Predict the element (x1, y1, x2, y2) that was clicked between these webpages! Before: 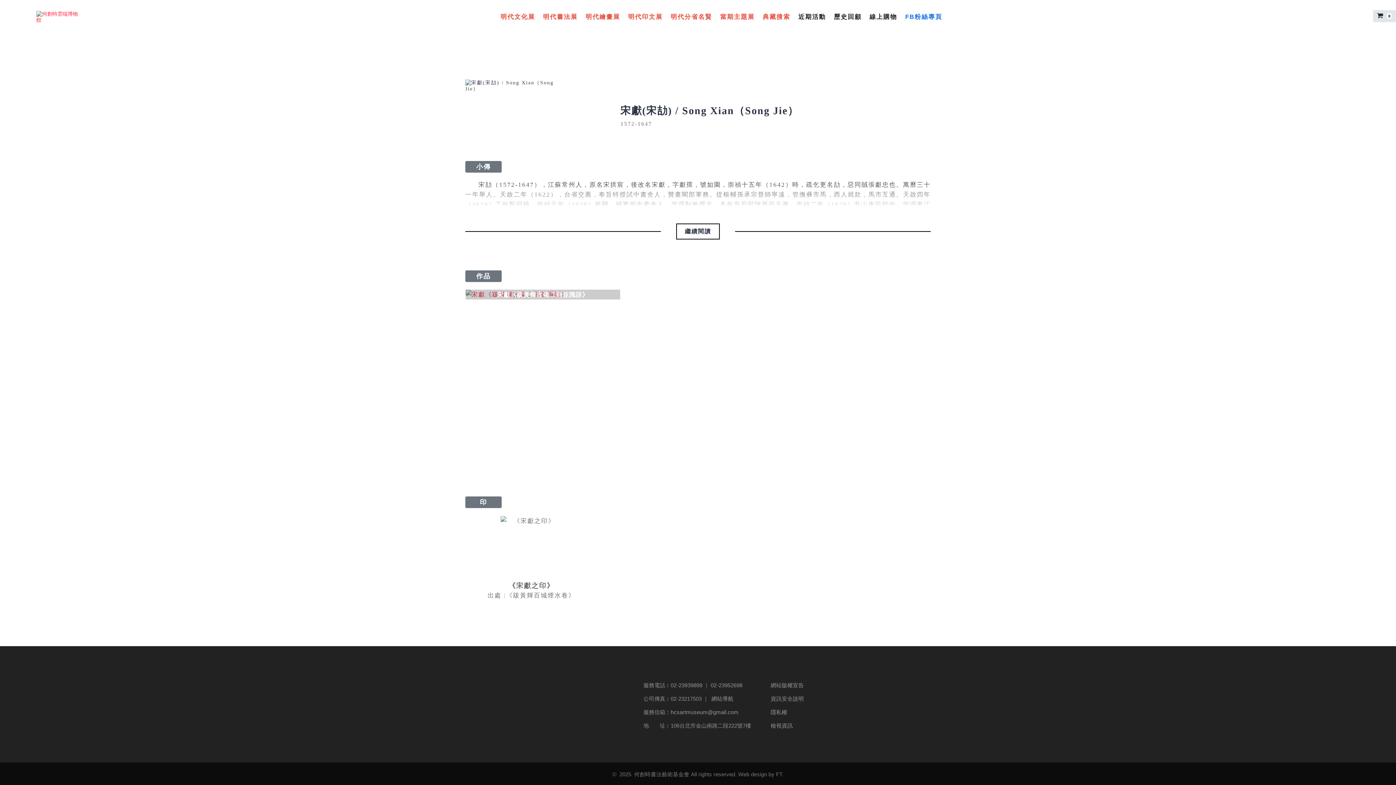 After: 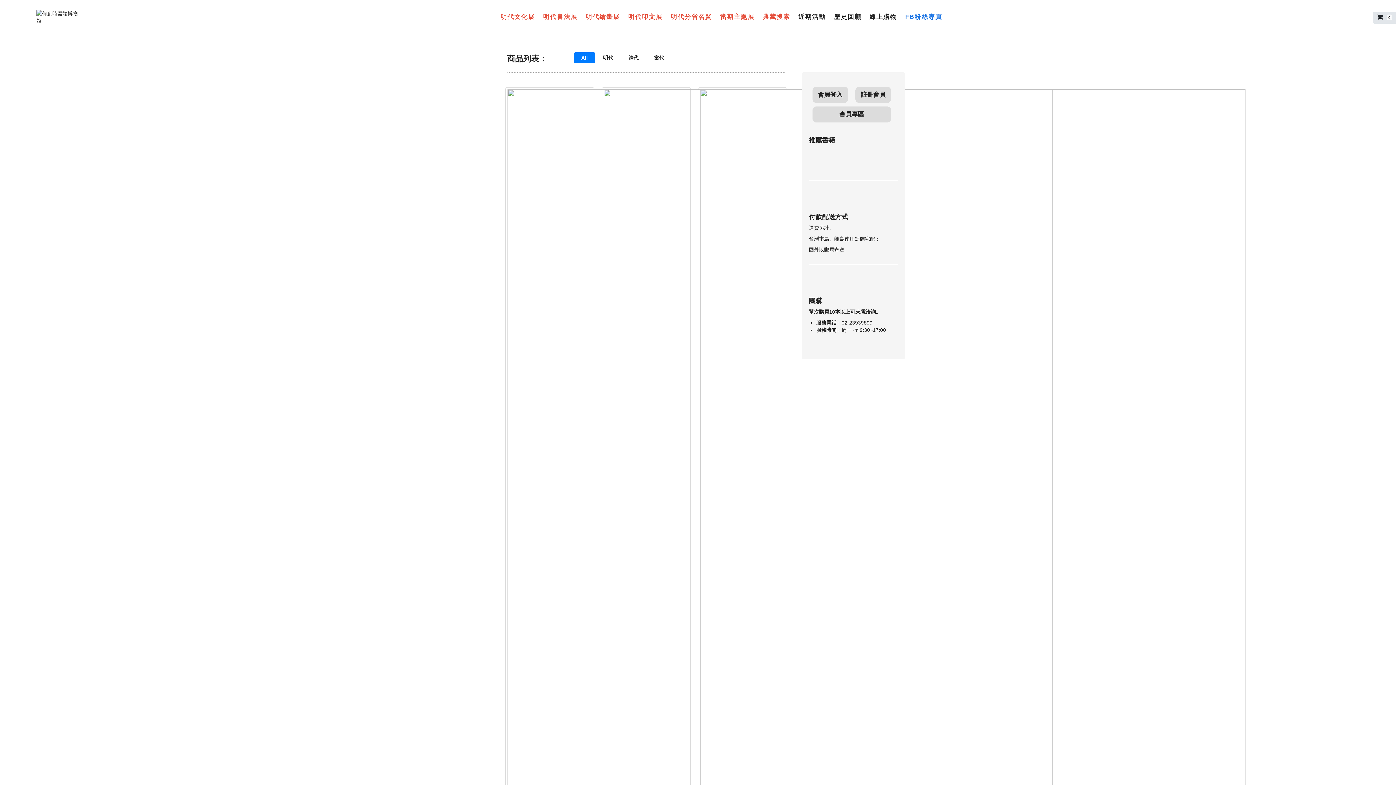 Action: bbox: (869, 10, 897, 23) label: 線上購物